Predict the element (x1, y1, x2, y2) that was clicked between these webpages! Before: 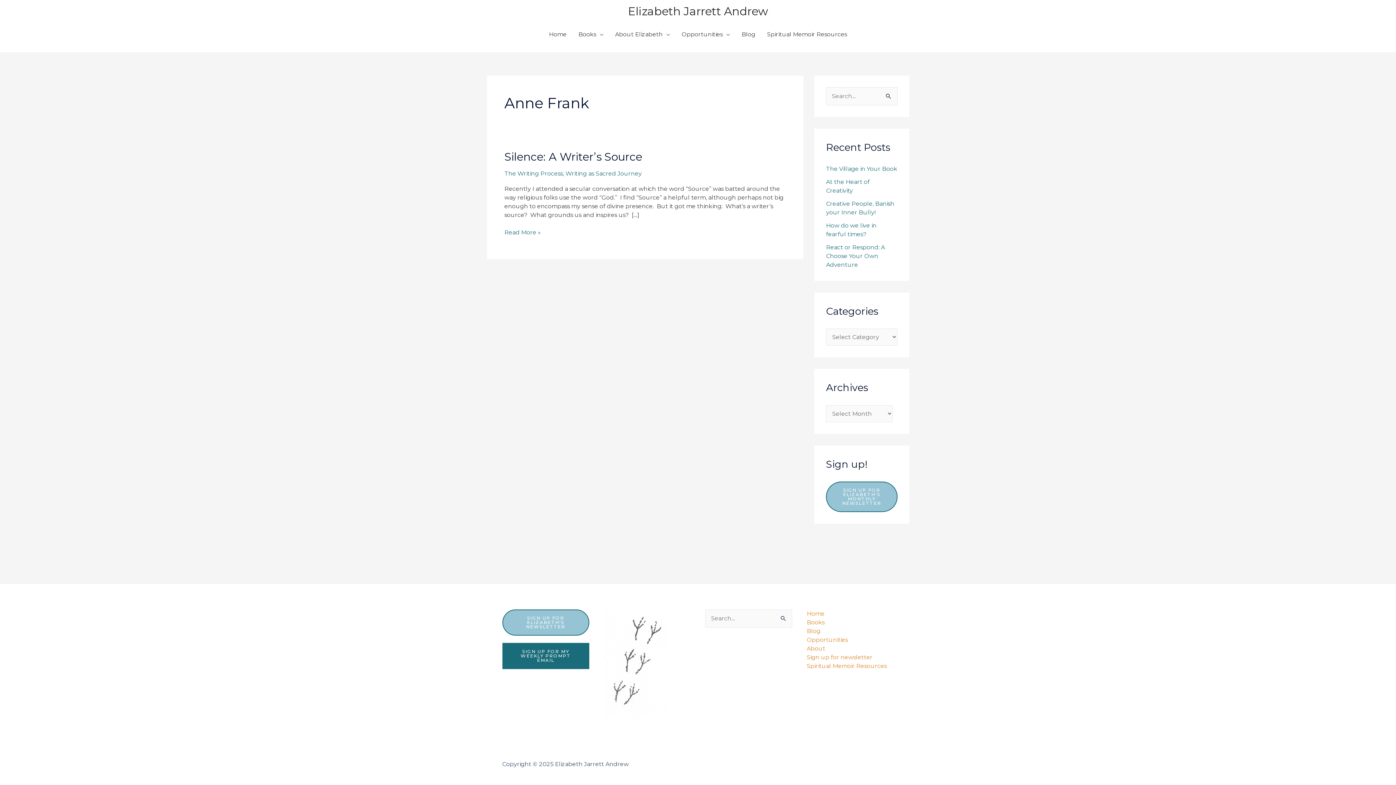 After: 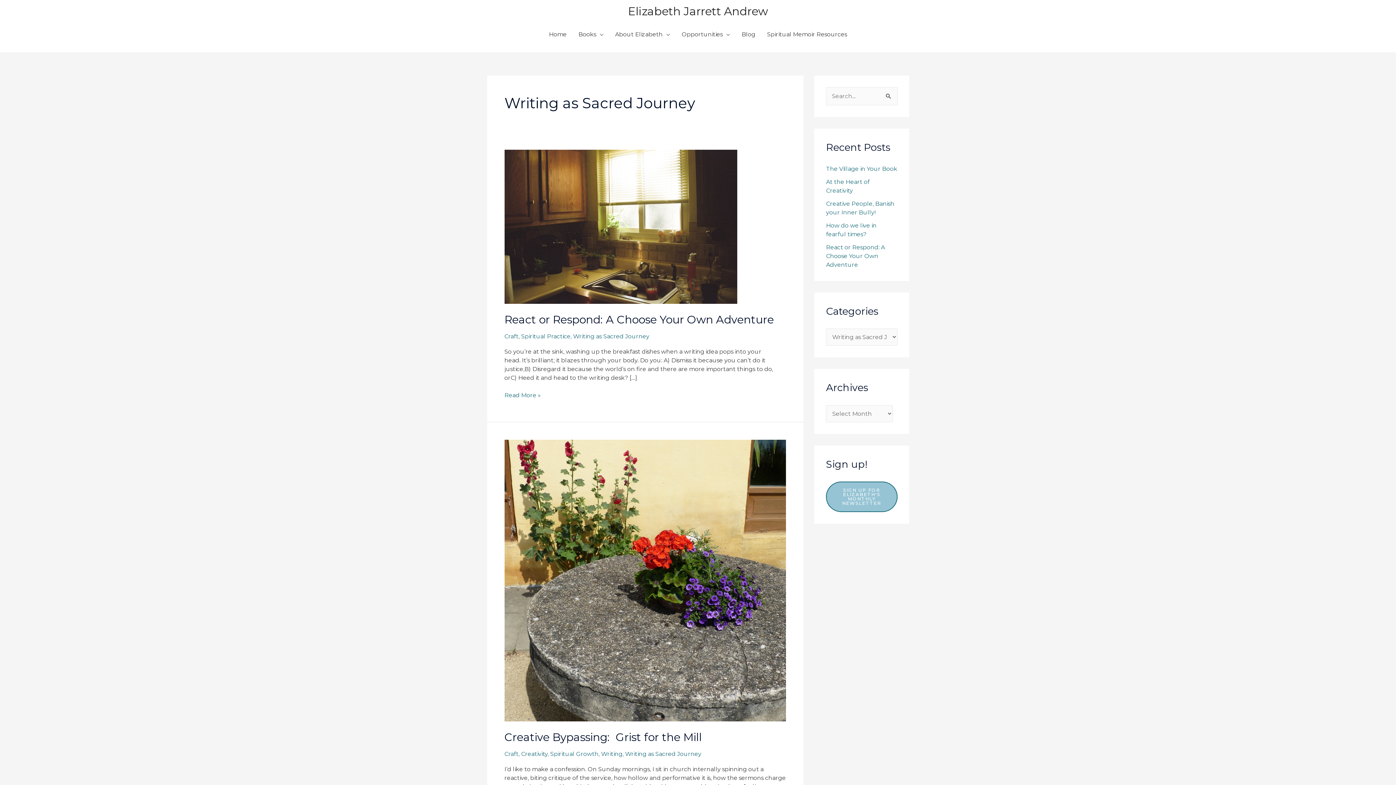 Action: label: Writing as Sacred Journey bbox: (565, 170, 642, 177)